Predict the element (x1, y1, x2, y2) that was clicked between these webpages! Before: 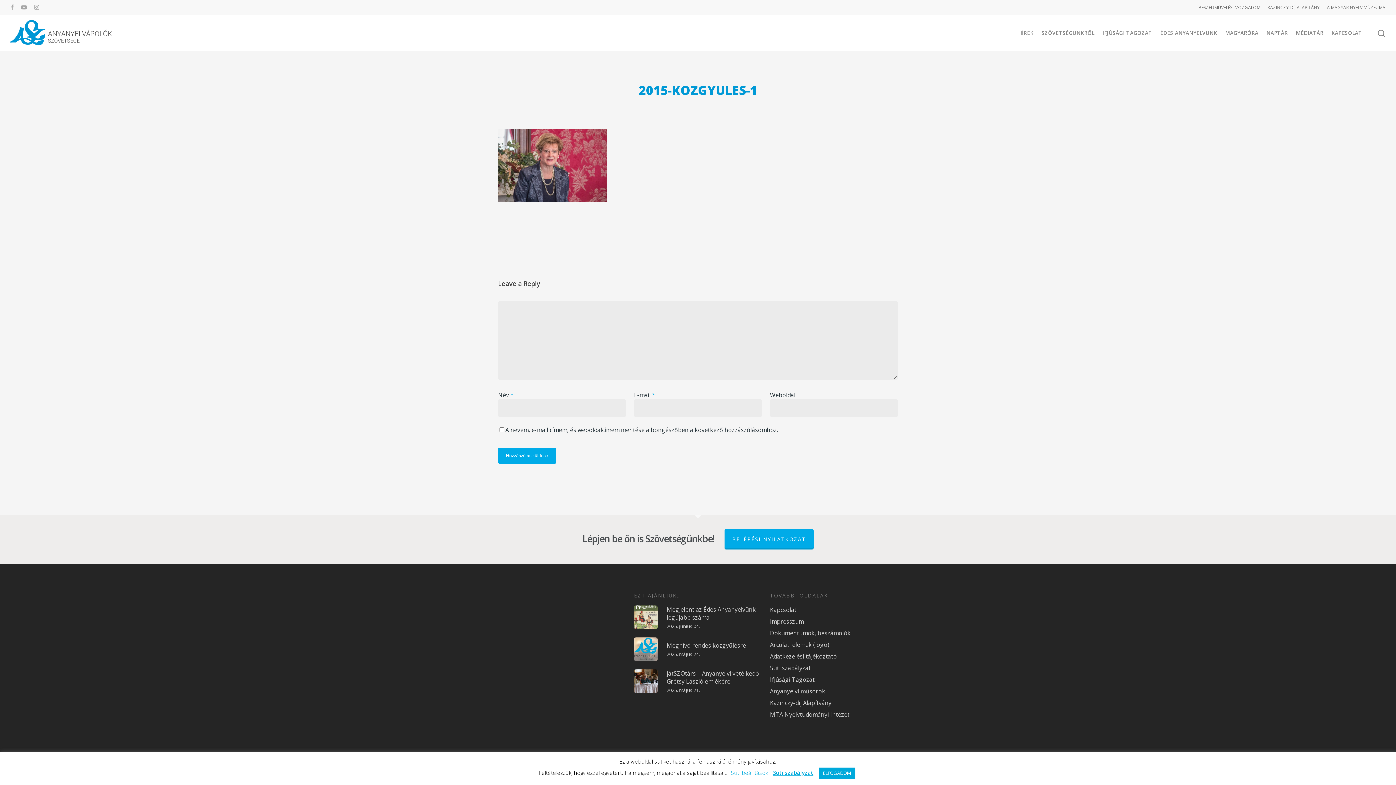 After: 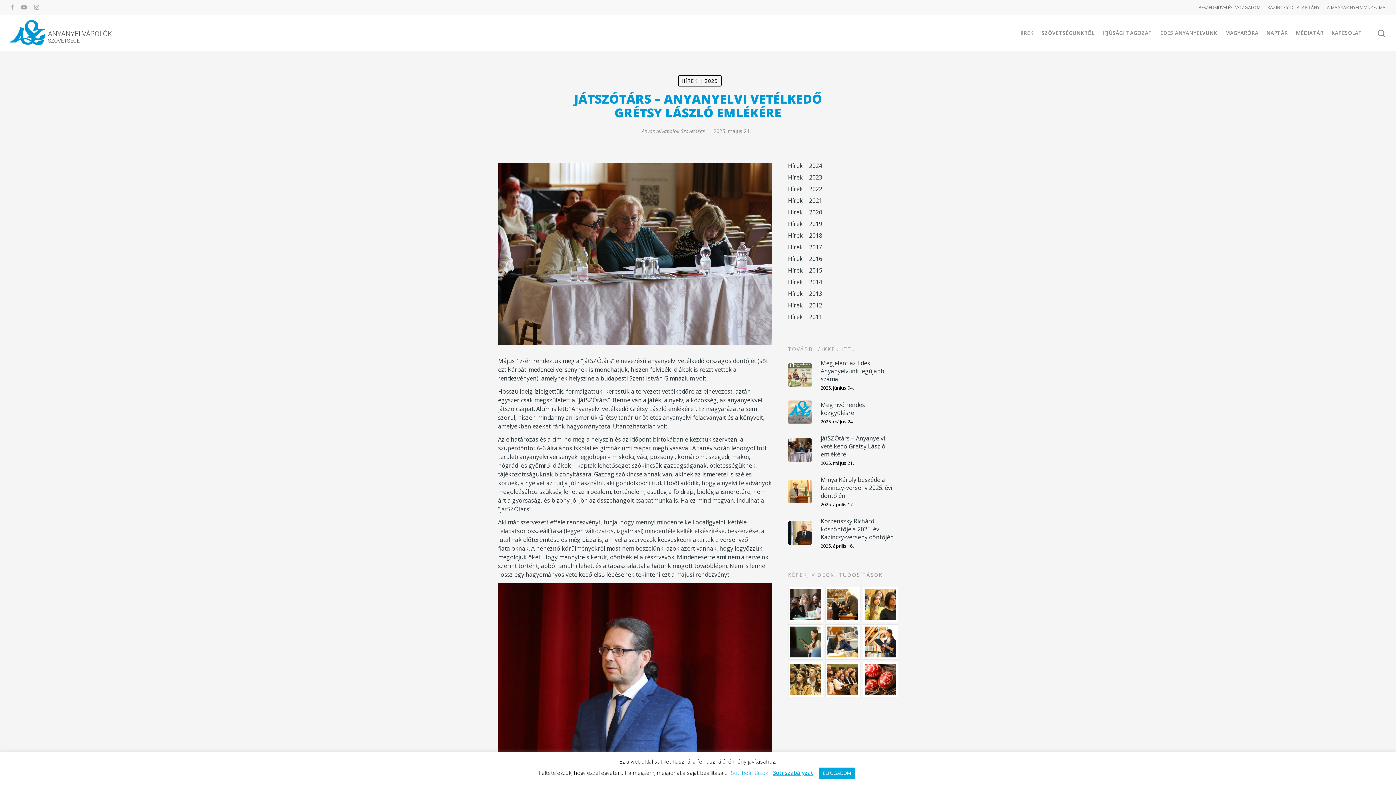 Action: label: játSZÓtárs – Anyanyelvi vetélkedő Grétsy László emlékére
2025. május 21. bbox: (634, 669, 762, 693)